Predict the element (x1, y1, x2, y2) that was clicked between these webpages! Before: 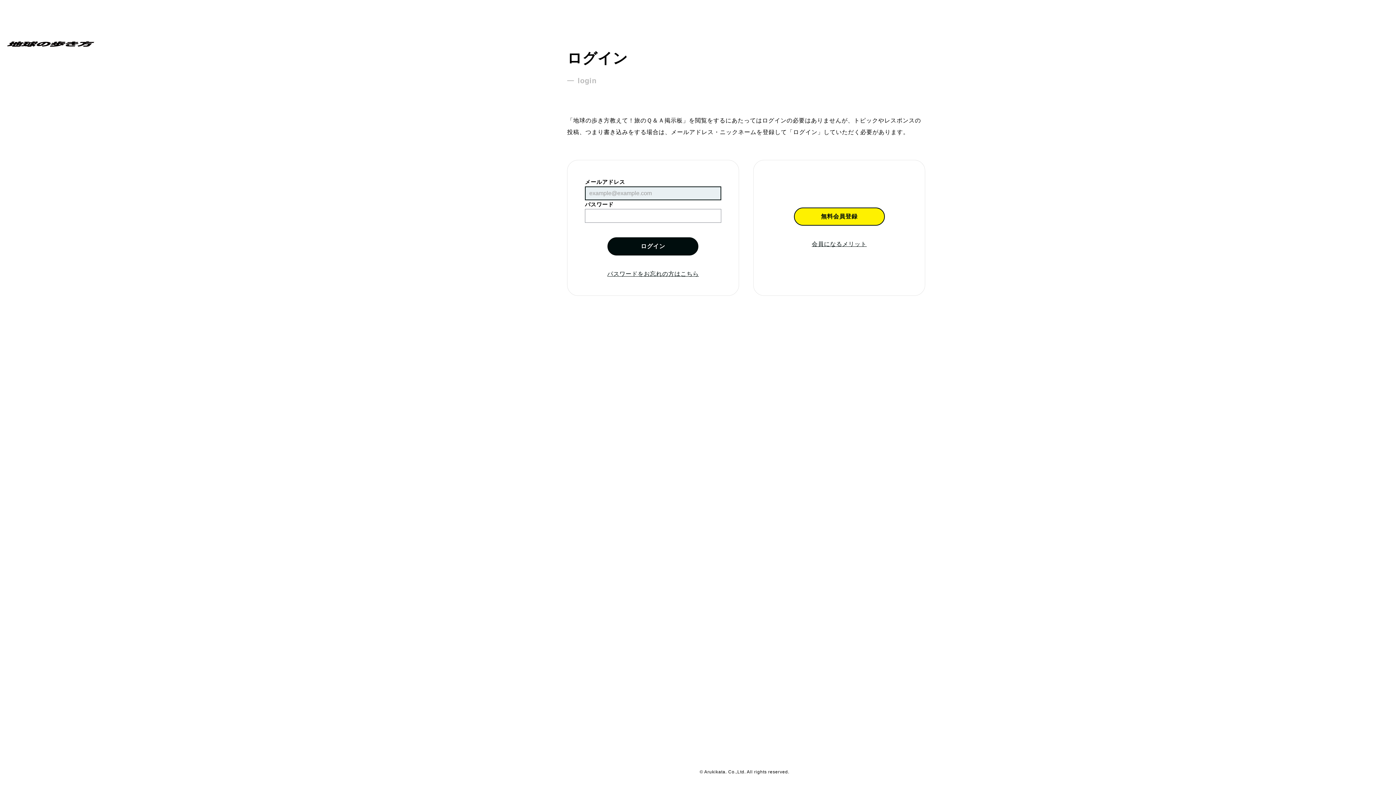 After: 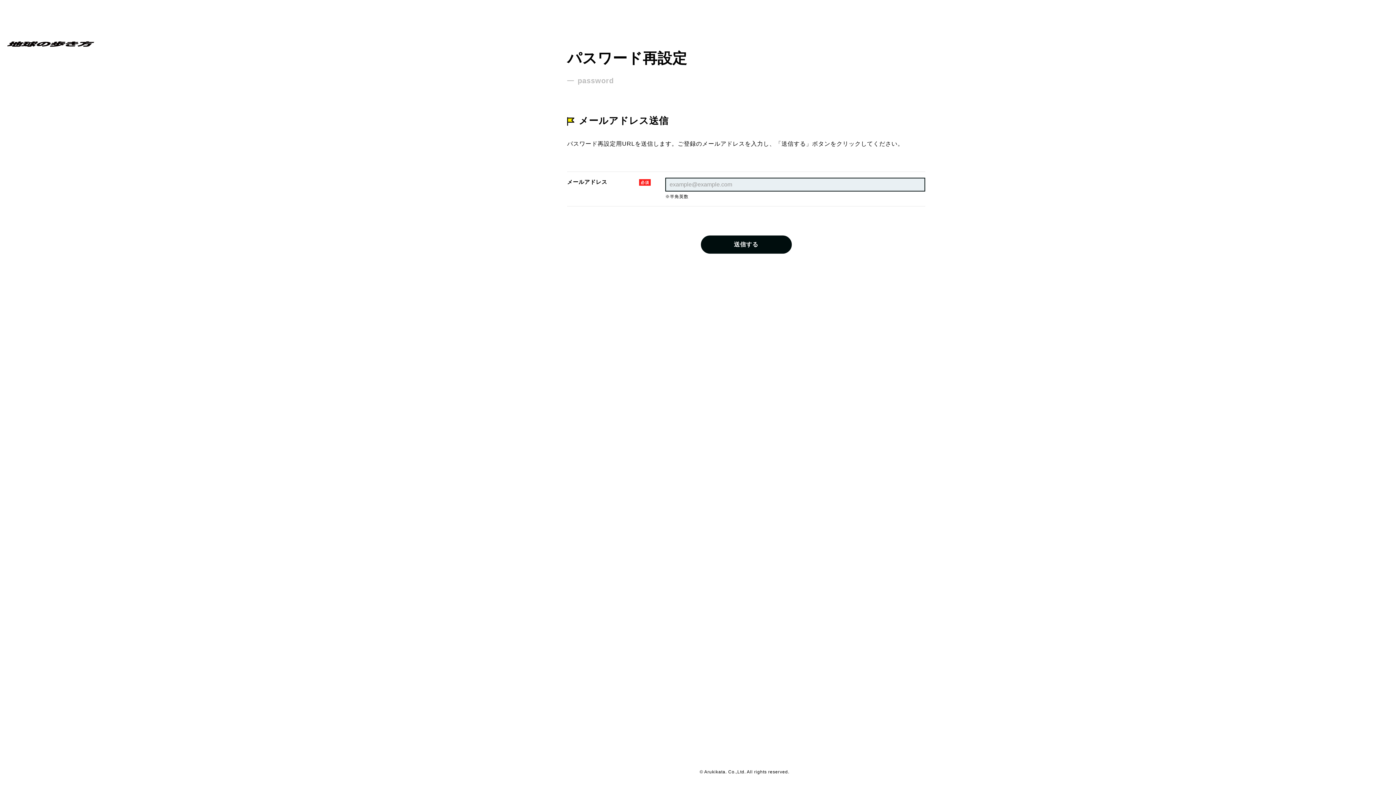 Action: bbox: (607, 271, 699, 277) label: パスワードをお忘れの方はこちら